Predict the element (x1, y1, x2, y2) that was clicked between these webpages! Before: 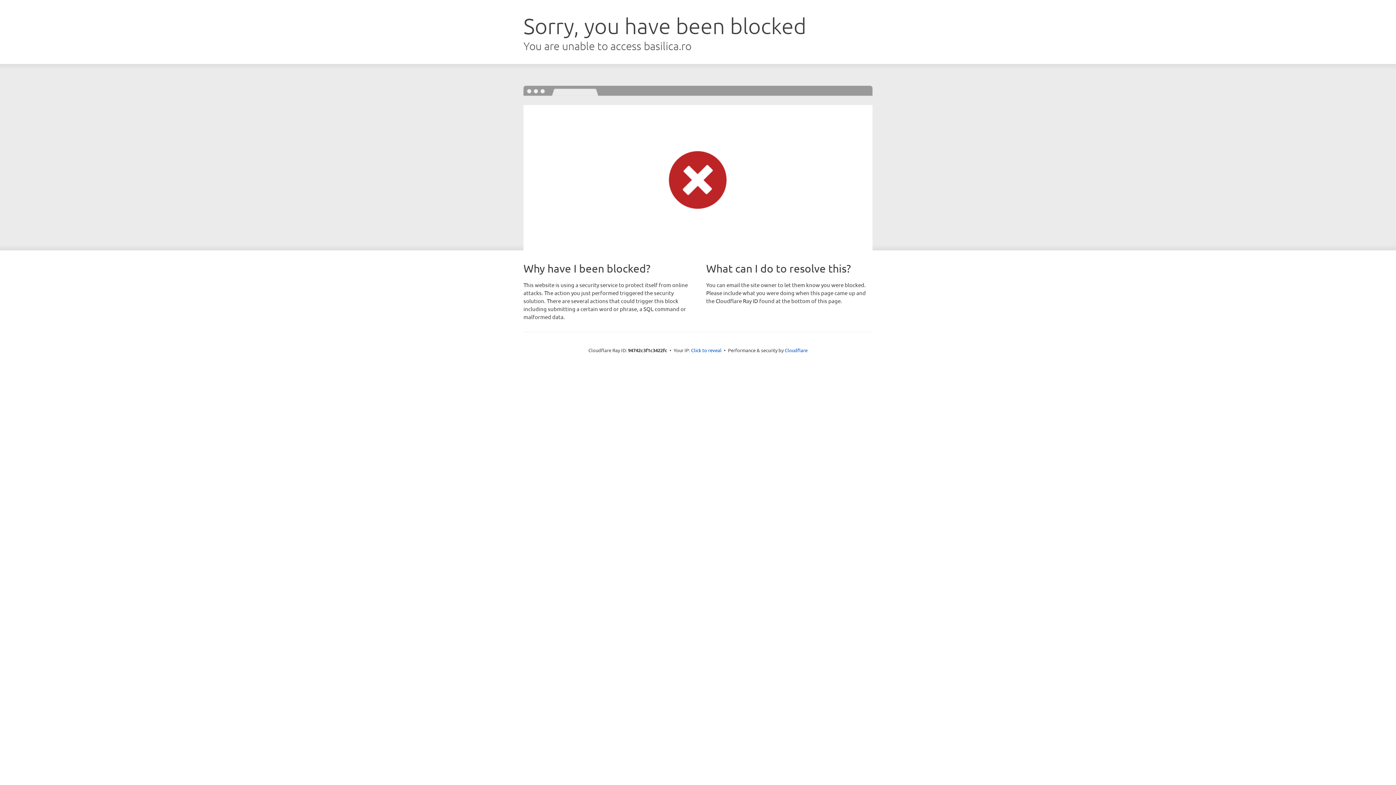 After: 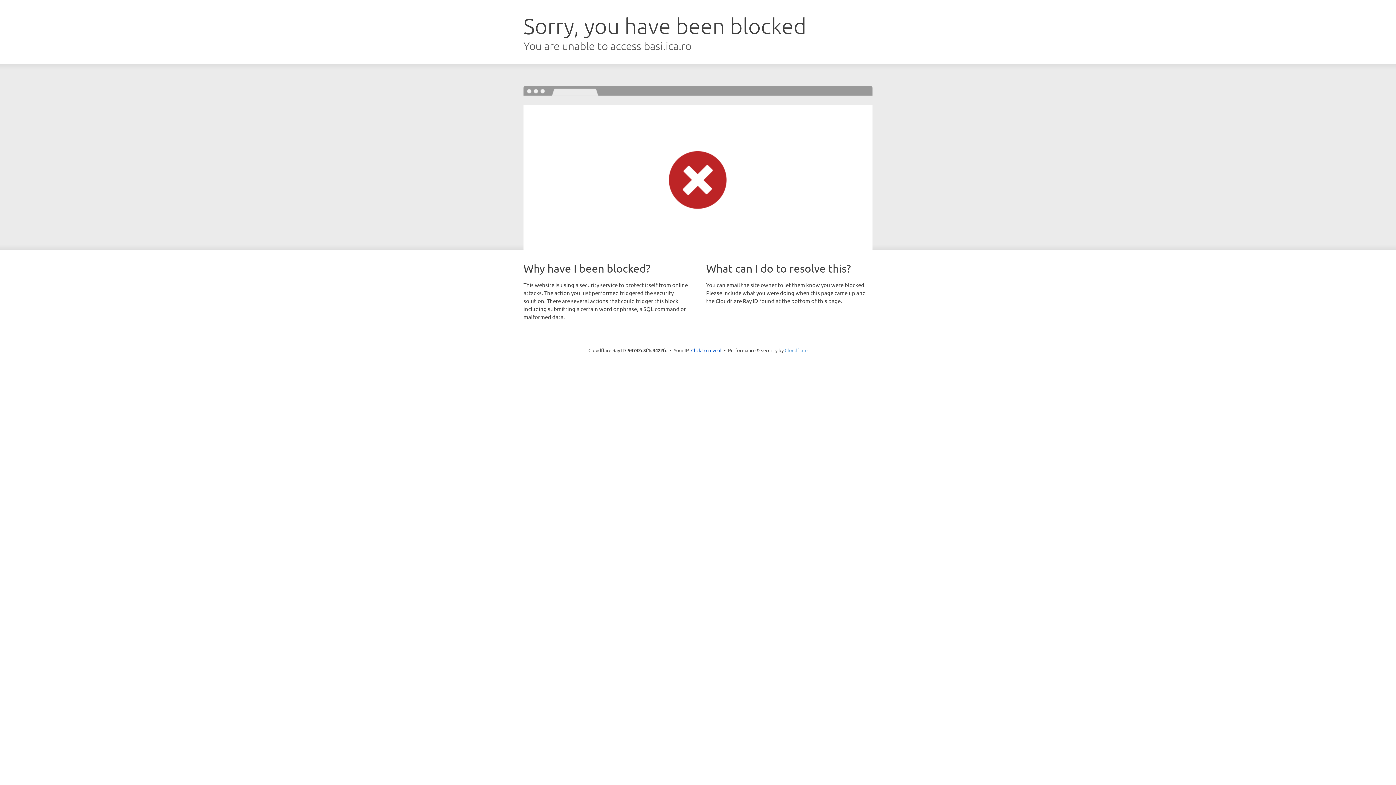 Action: label: Cloudflare bbox: (784, 347, 807, 353)